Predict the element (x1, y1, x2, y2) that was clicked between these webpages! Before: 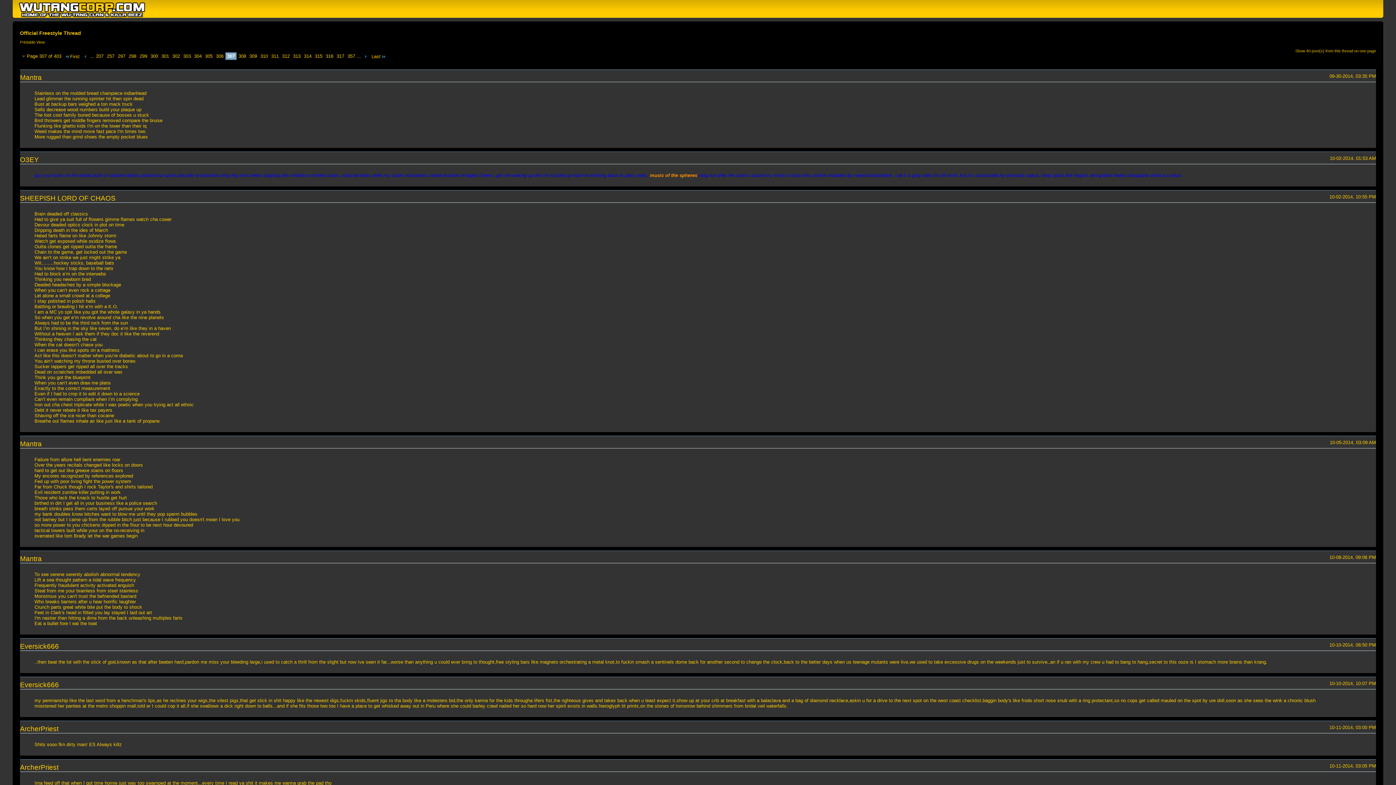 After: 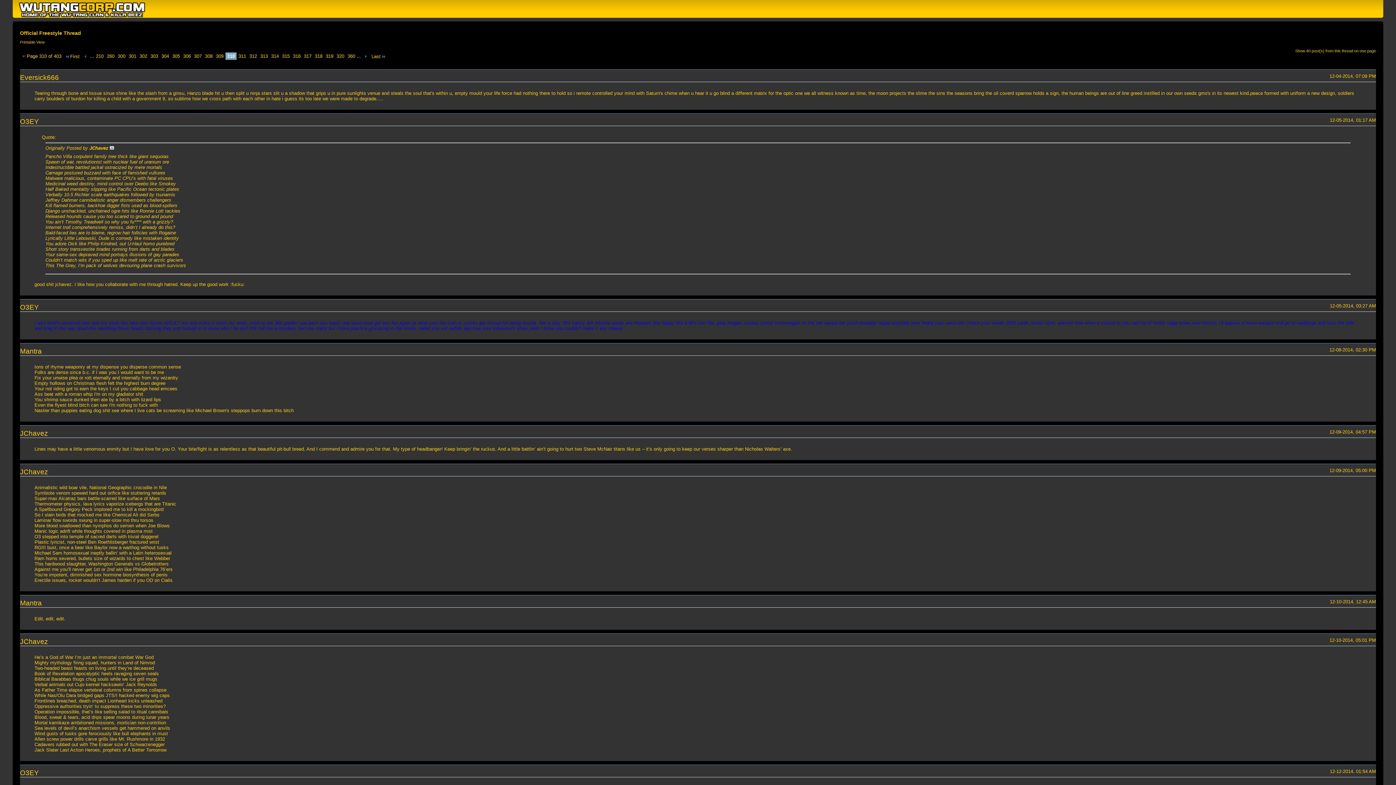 Action: bbox: (258, 52, 269, 59) label: 310